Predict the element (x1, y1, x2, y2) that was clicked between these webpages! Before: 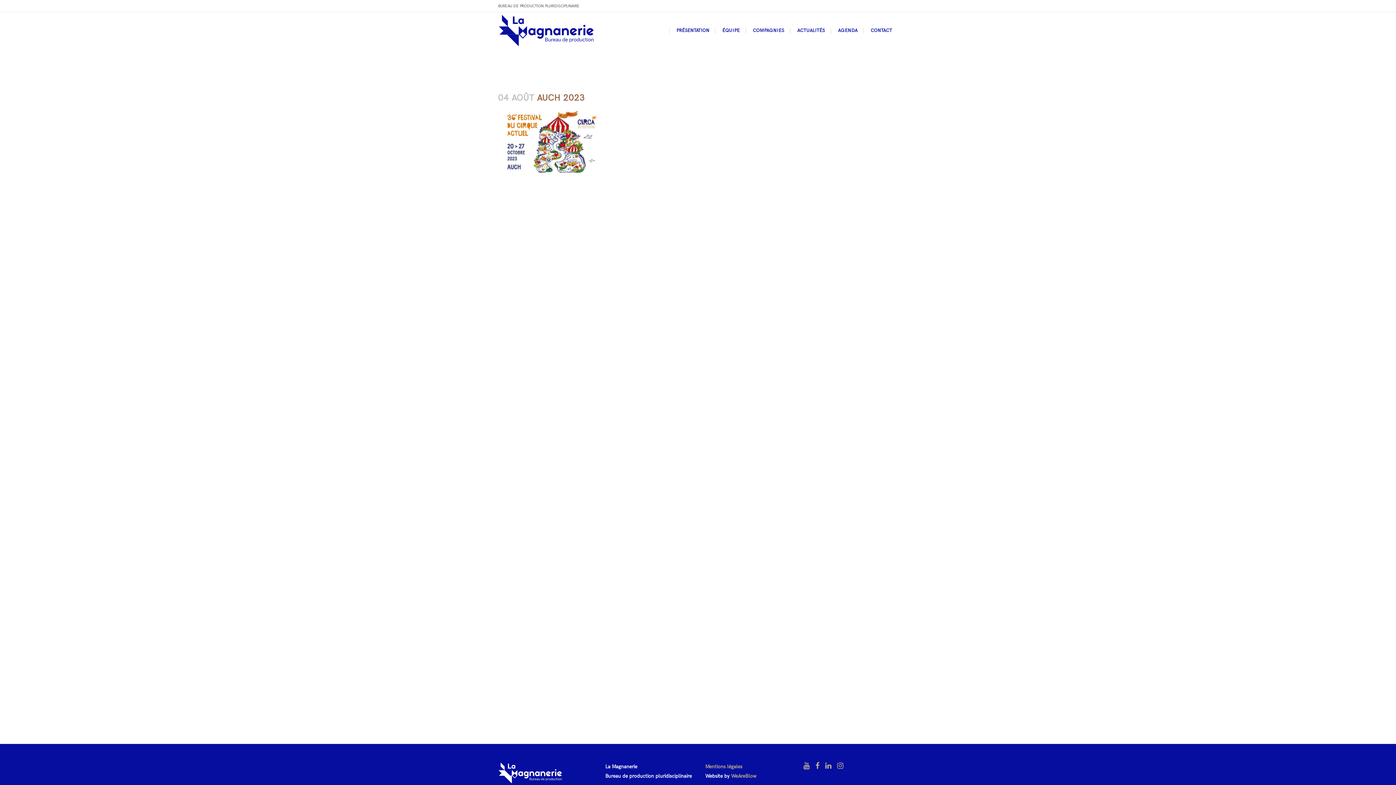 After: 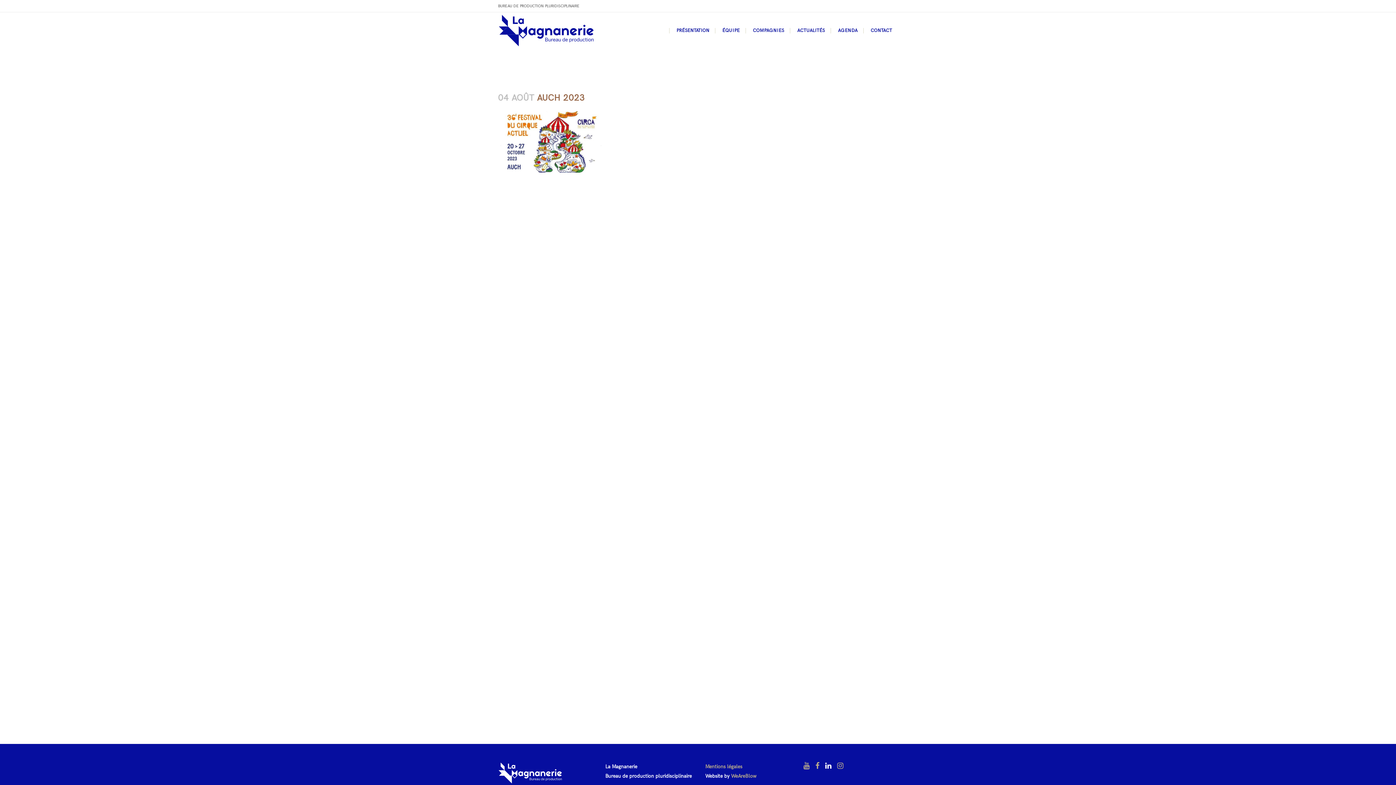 Action: bbox: (825, 763, 837, 770)